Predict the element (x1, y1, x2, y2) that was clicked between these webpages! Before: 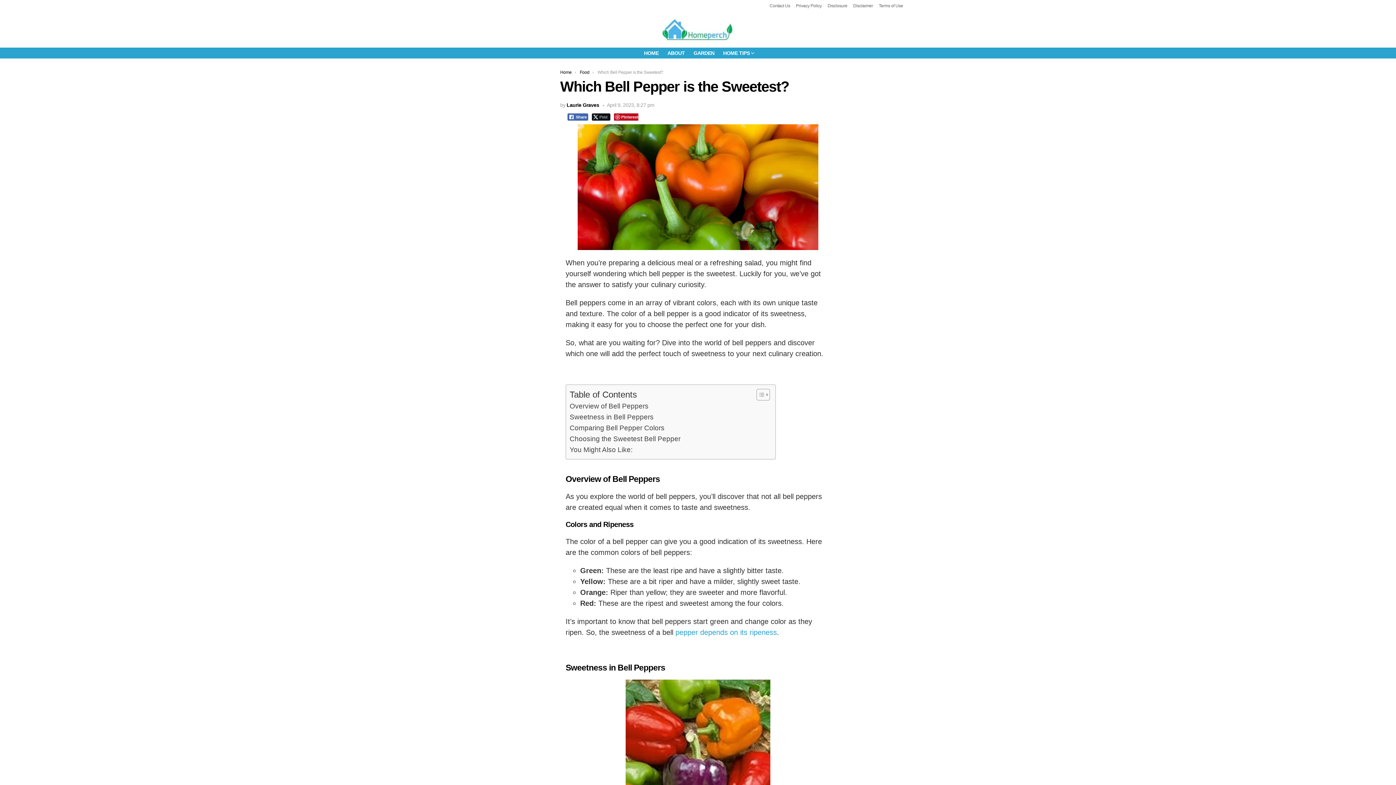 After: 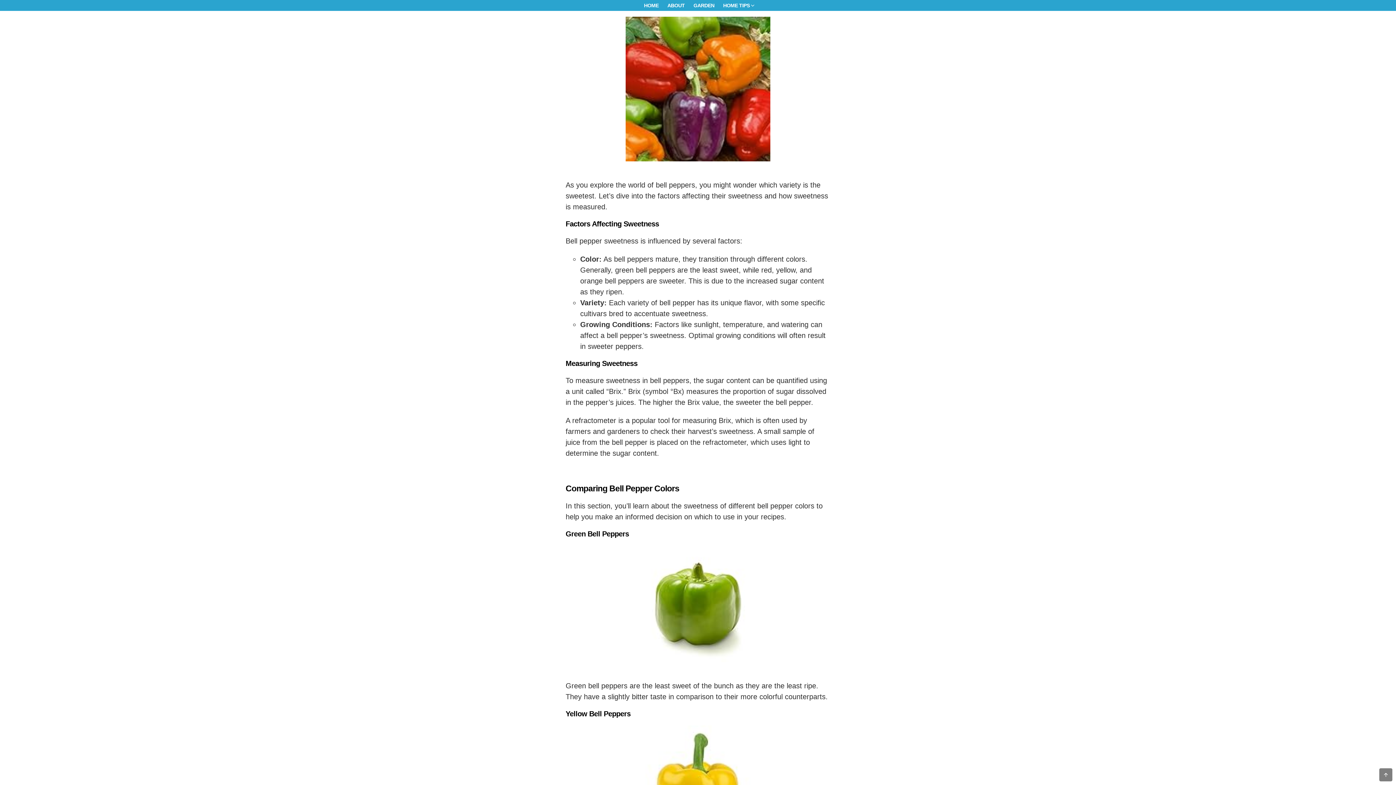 Action: label: Sweetness in Bell Peppers bbox: (569, 412, 653, 423)